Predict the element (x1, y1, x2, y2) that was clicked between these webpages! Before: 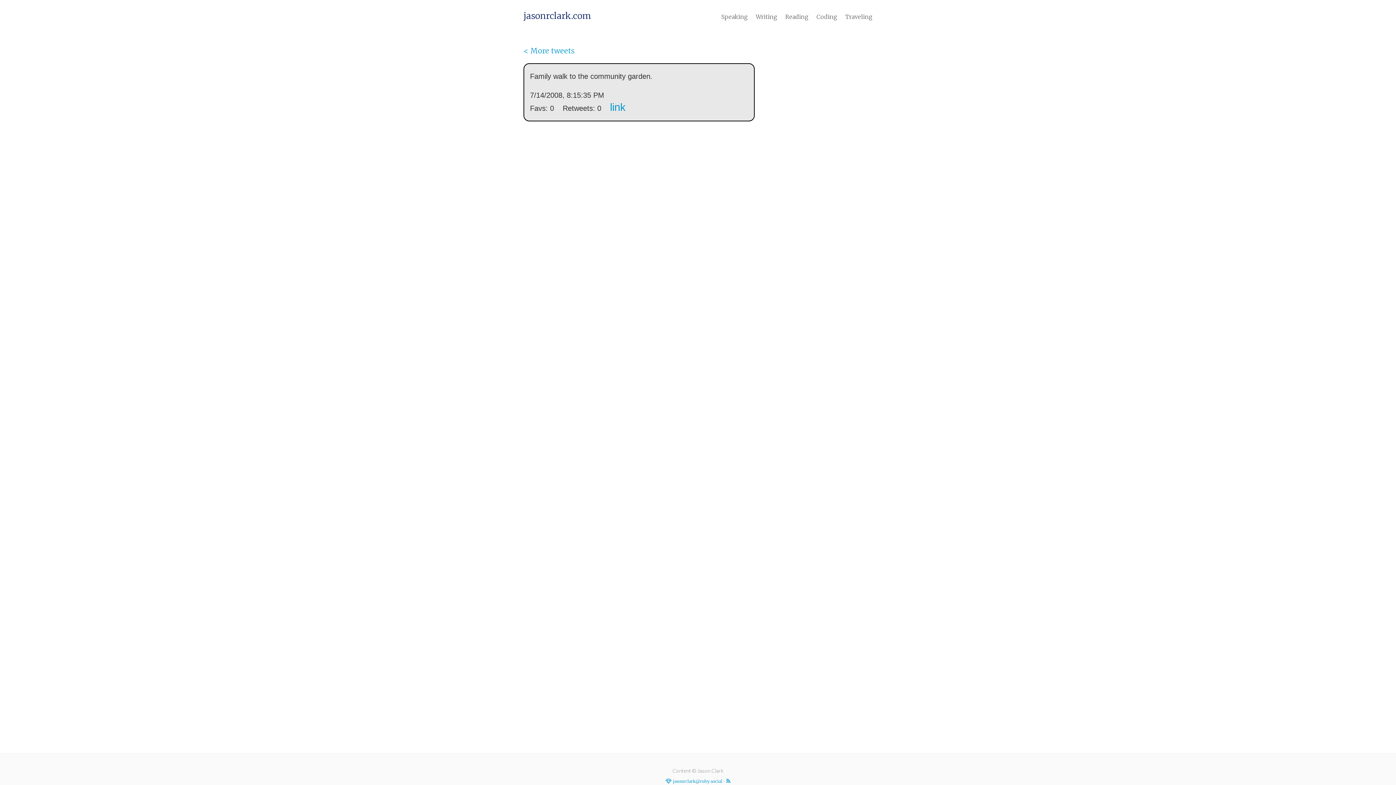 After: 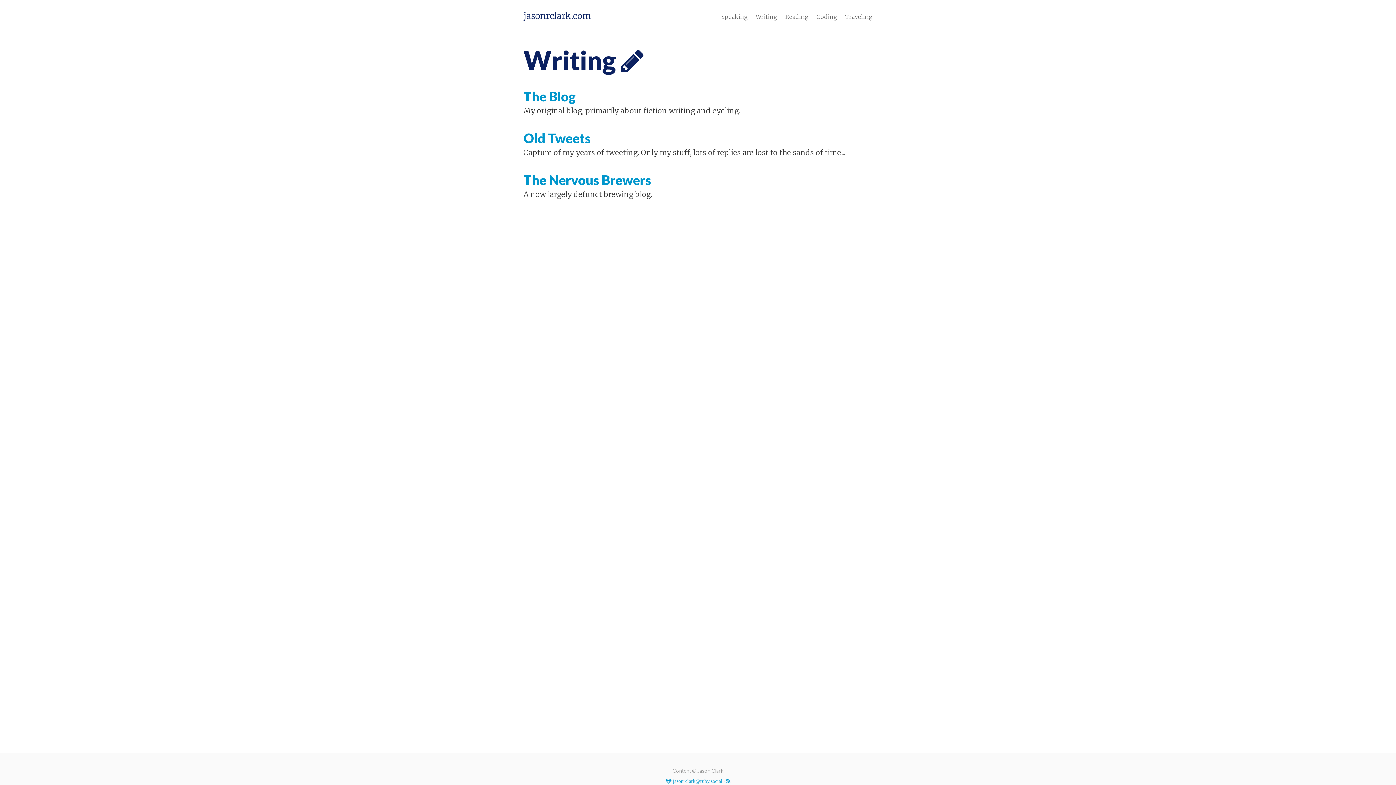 Action: label: Writing bbox: (756, 13, 777, 20)